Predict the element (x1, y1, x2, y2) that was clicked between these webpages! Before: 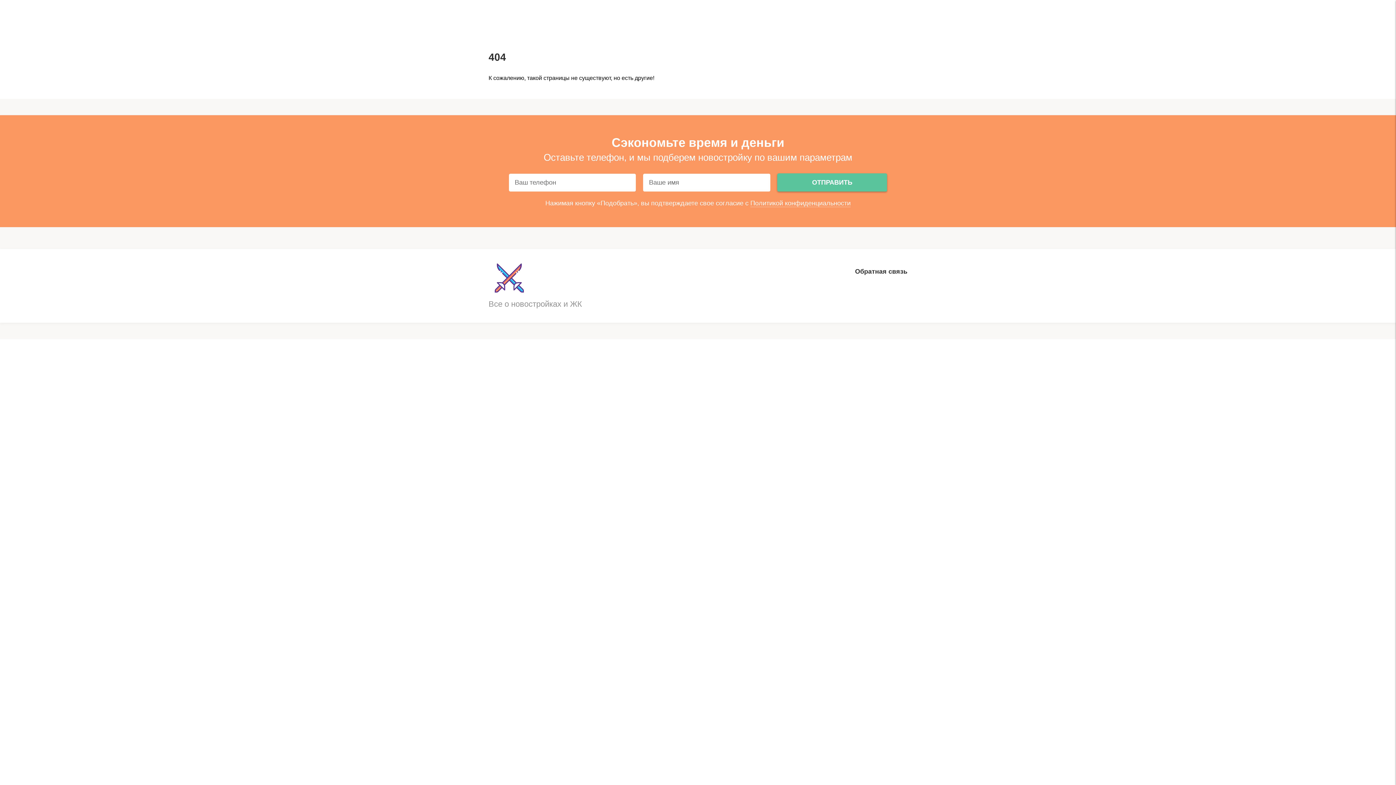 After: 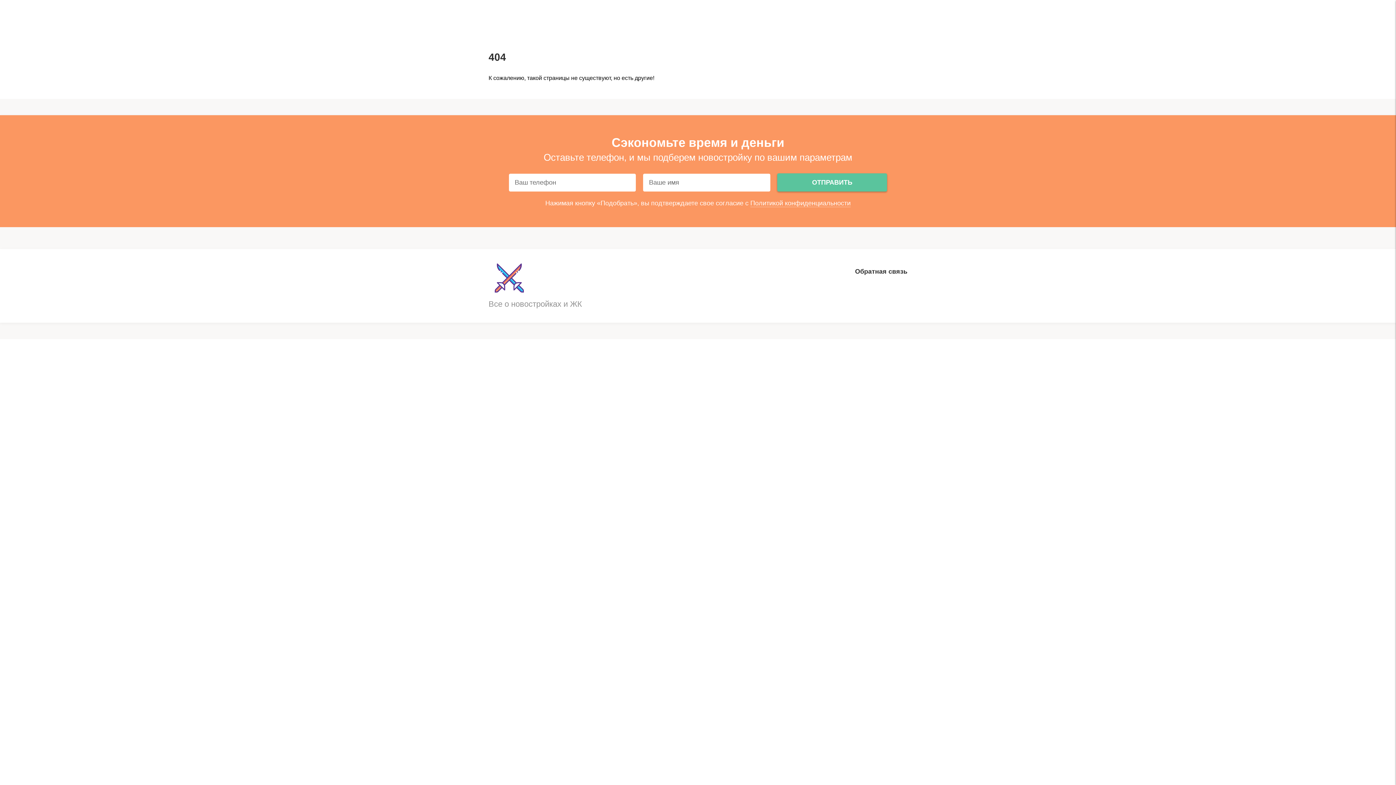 Action: bbox: (480, 263, 538, 292)